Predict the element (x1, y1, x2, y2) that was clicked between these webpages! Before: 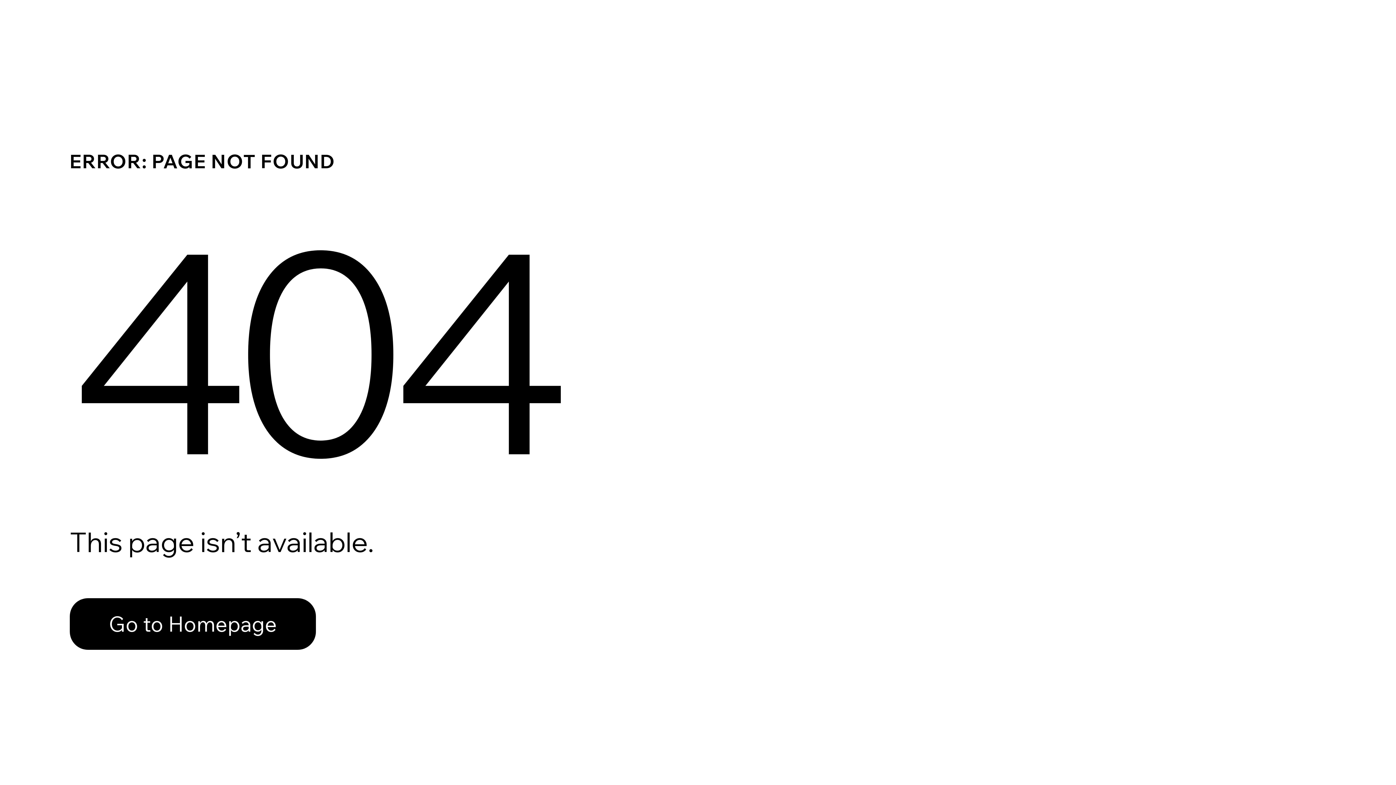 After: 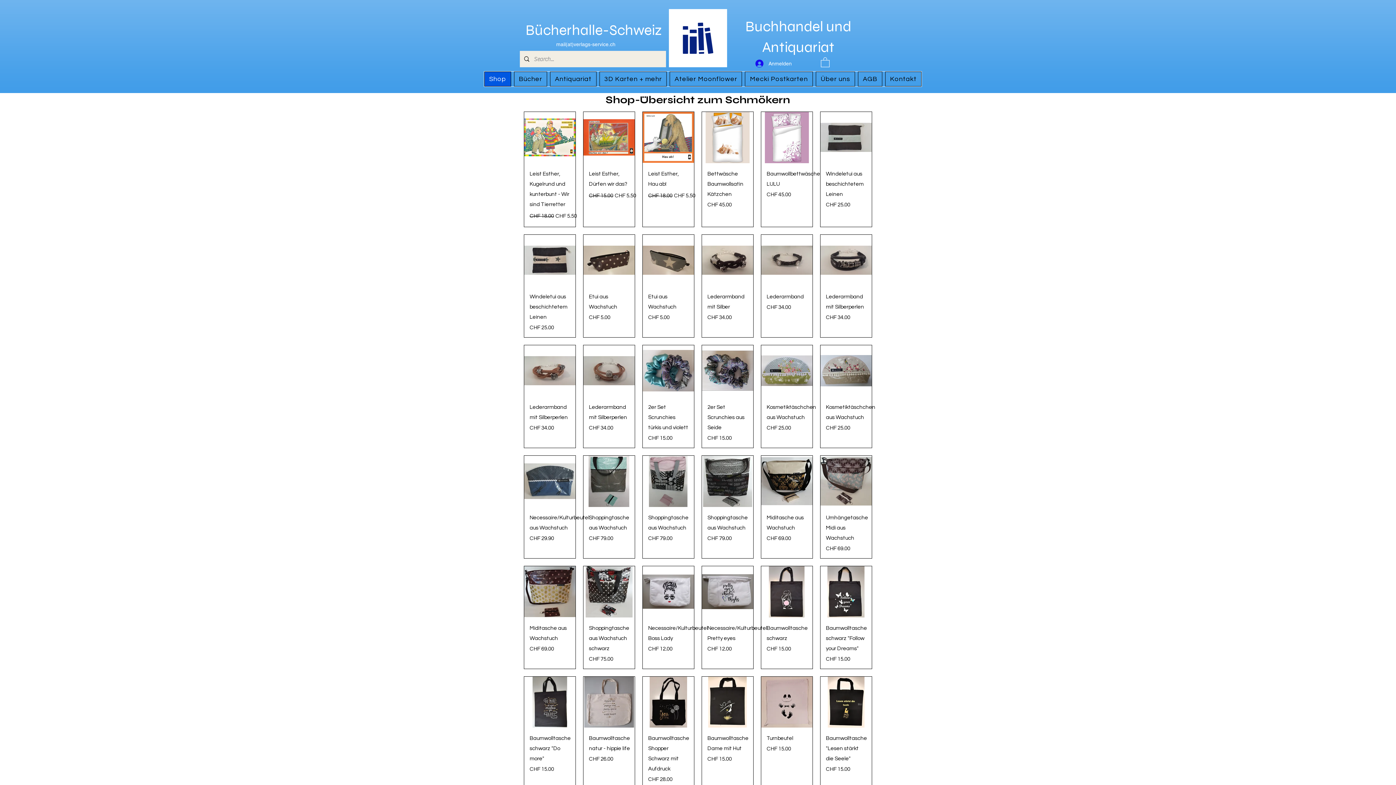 Action: label: Go to Homepage bbox: (69, 582, 768, 659)